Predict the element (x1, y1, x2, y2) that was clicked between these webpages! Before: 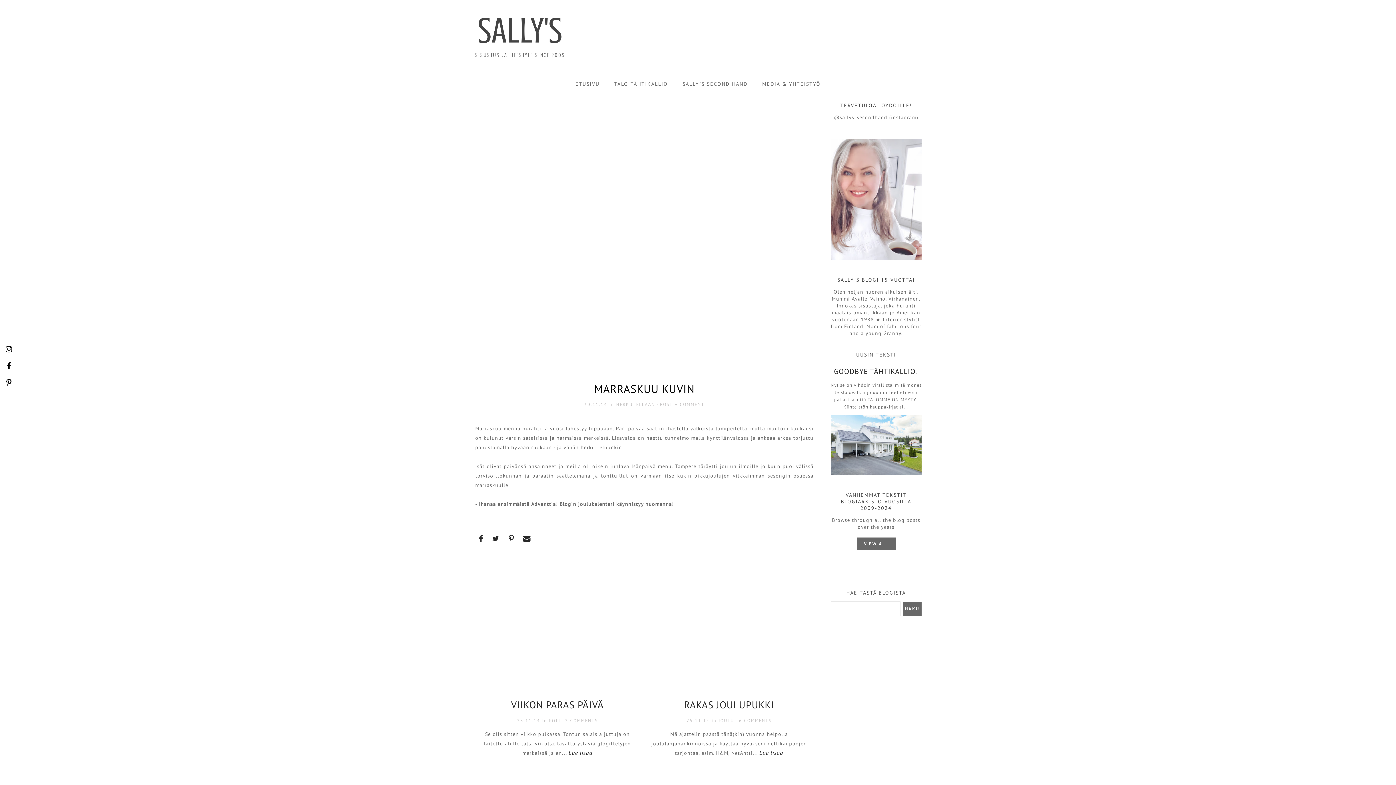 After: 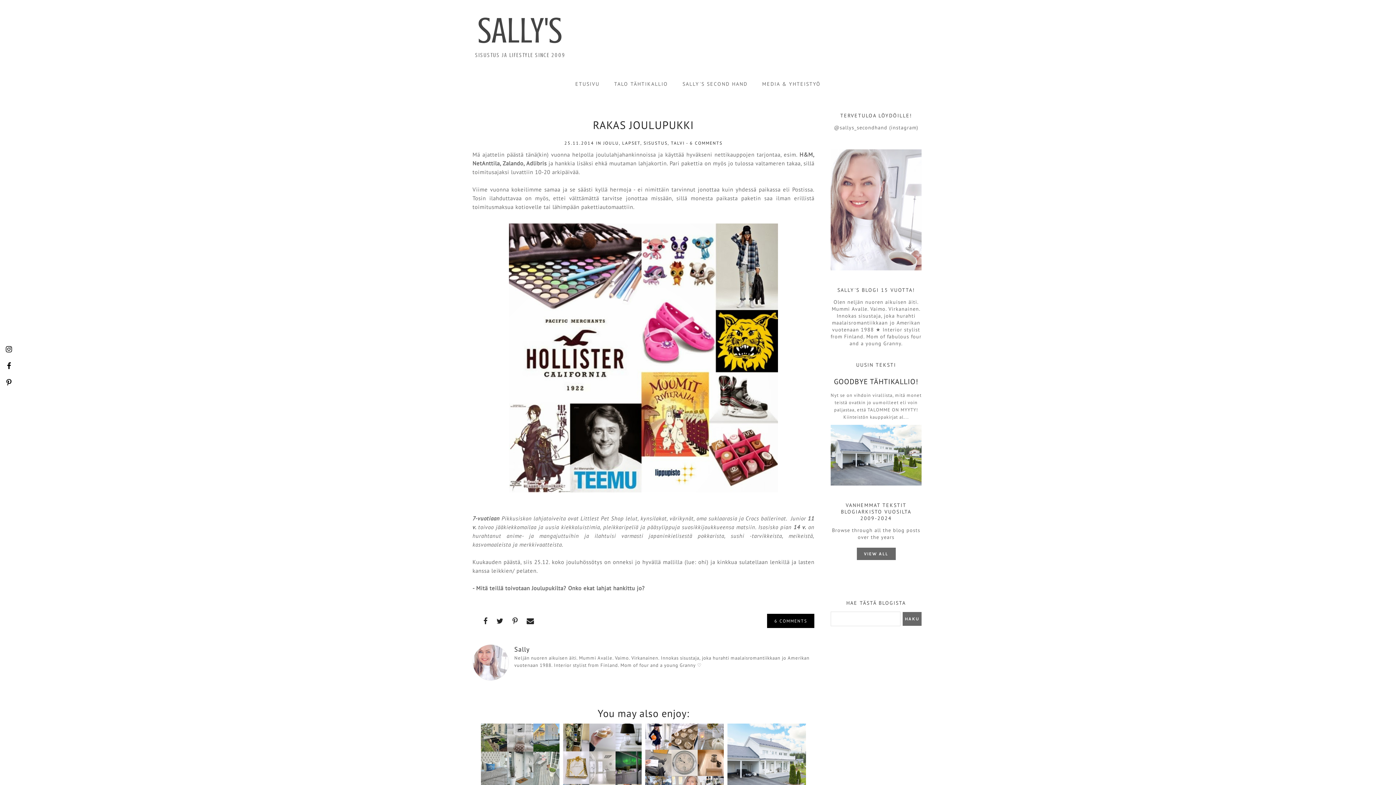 Action: bbox: (648, 692, 810, 715) label: RAKAS JOULUPUKKI